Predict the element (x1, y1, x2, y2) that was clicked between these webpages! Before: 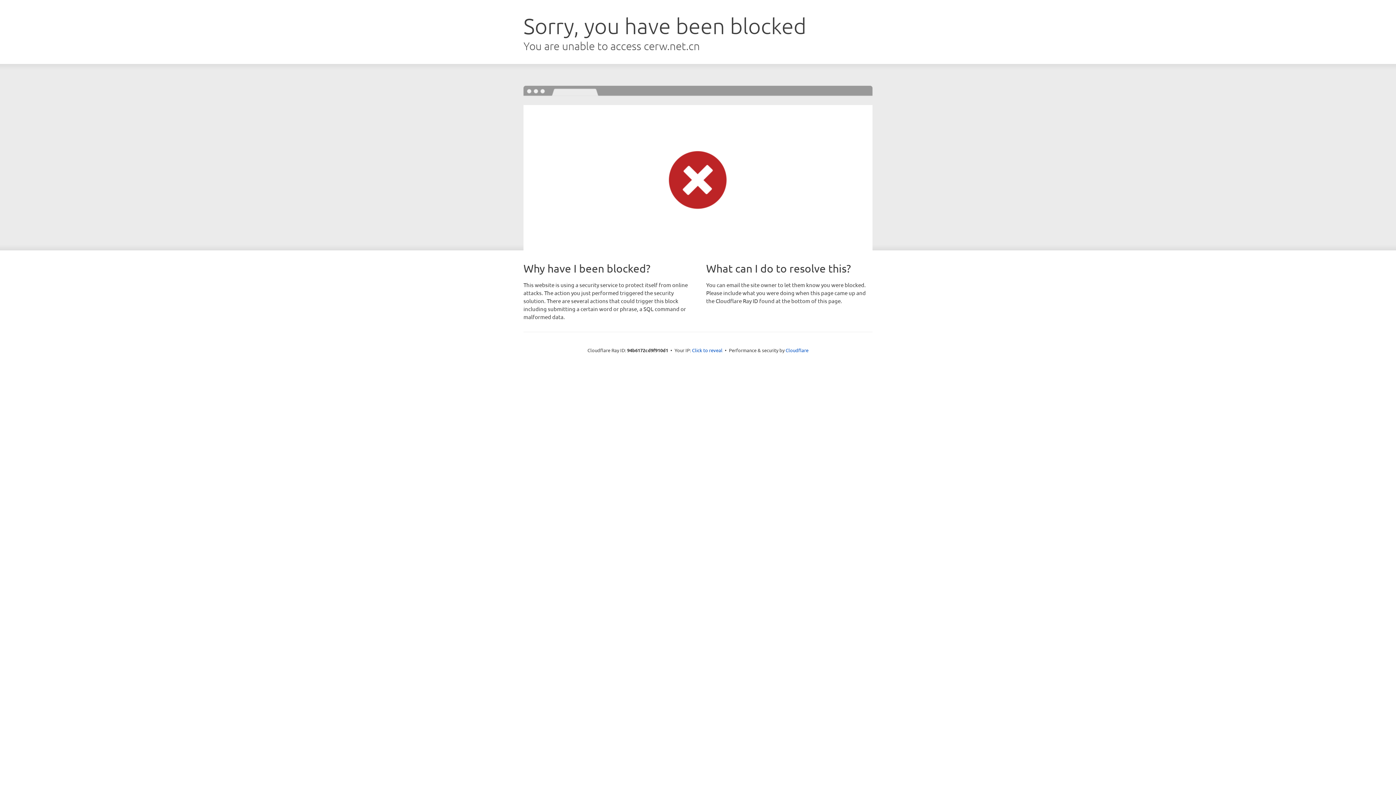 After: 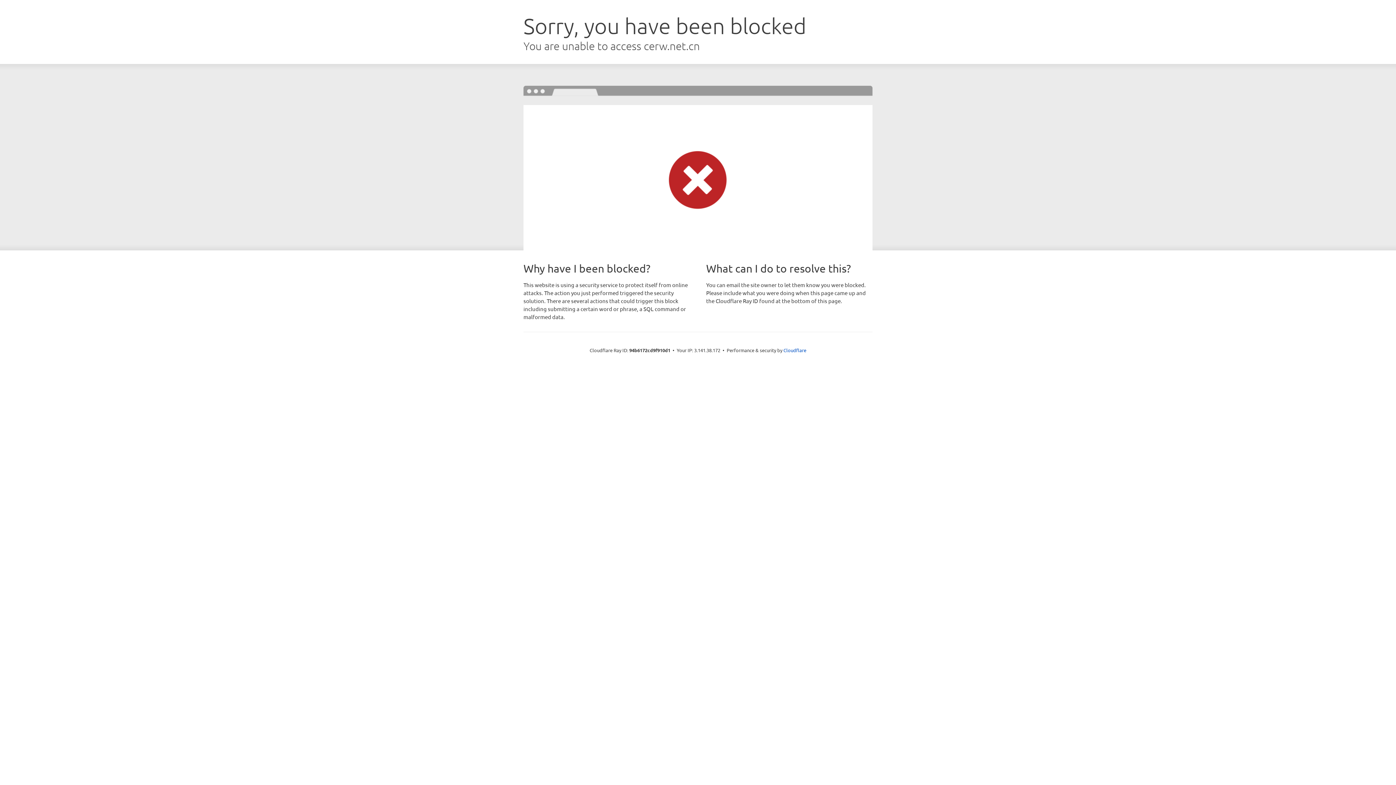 Action: label: Click to reveal bbox: (692, 346, 722, 353)